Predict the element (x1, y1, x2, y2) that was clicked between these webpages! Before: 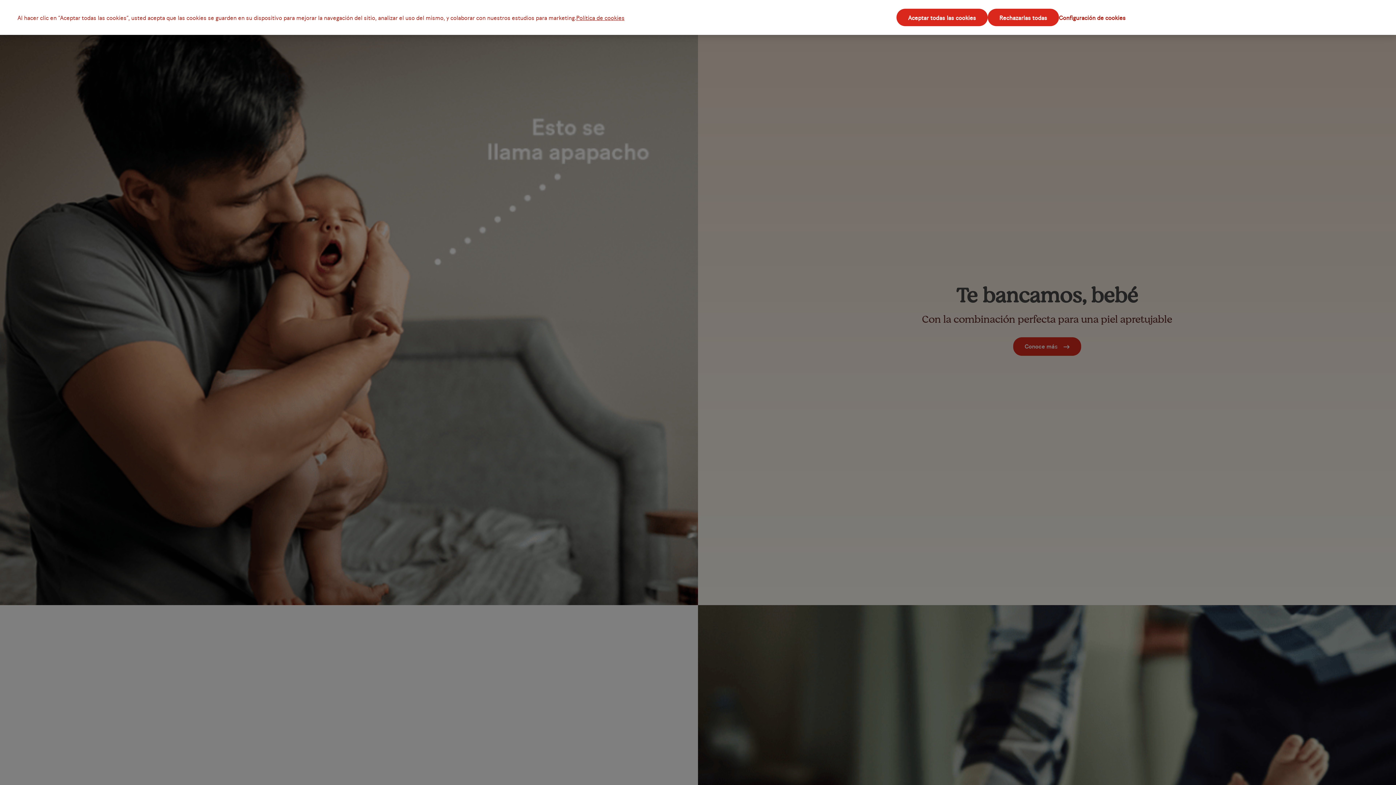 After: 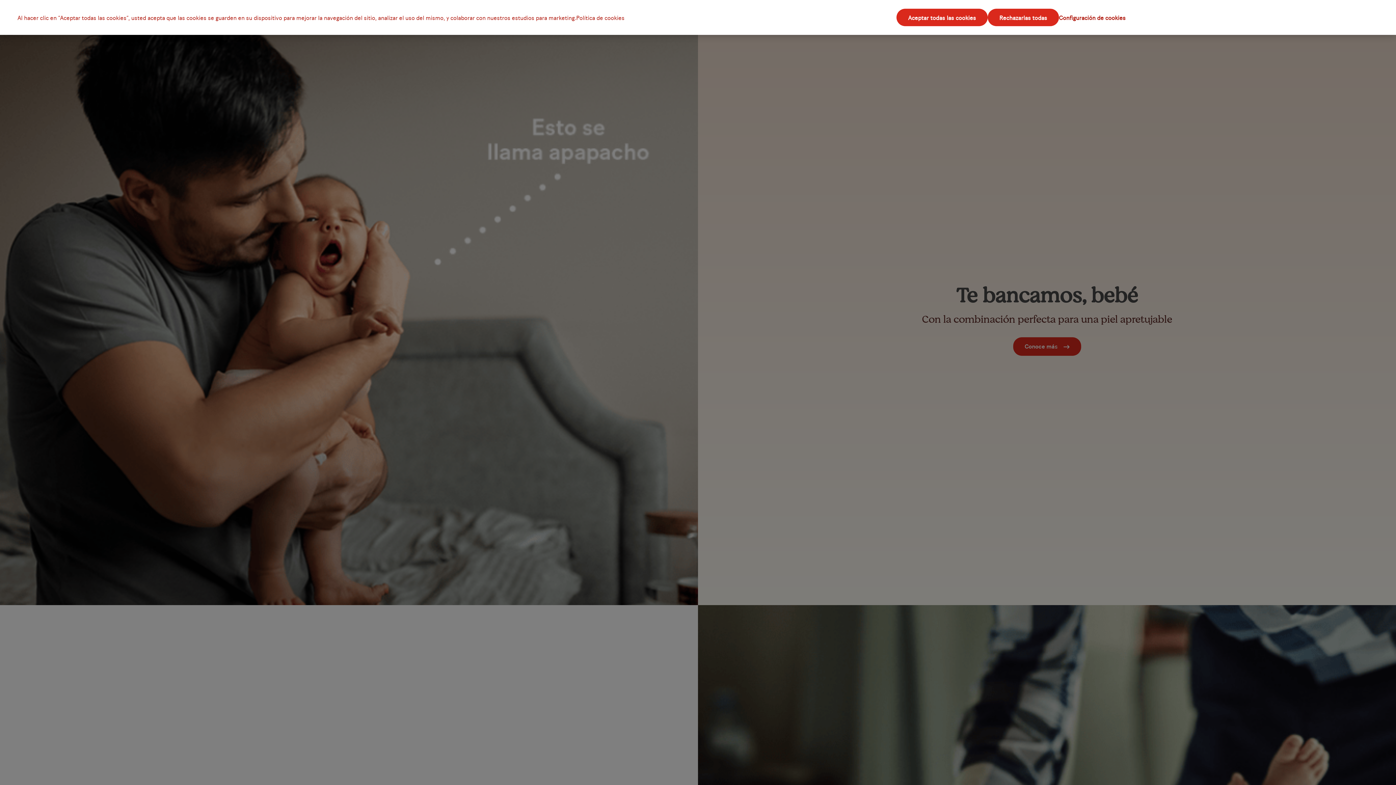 Action: bbox: (576, 13, 624, 21) label: Más información sobre su privacidad, se abre en una nueva pestaña